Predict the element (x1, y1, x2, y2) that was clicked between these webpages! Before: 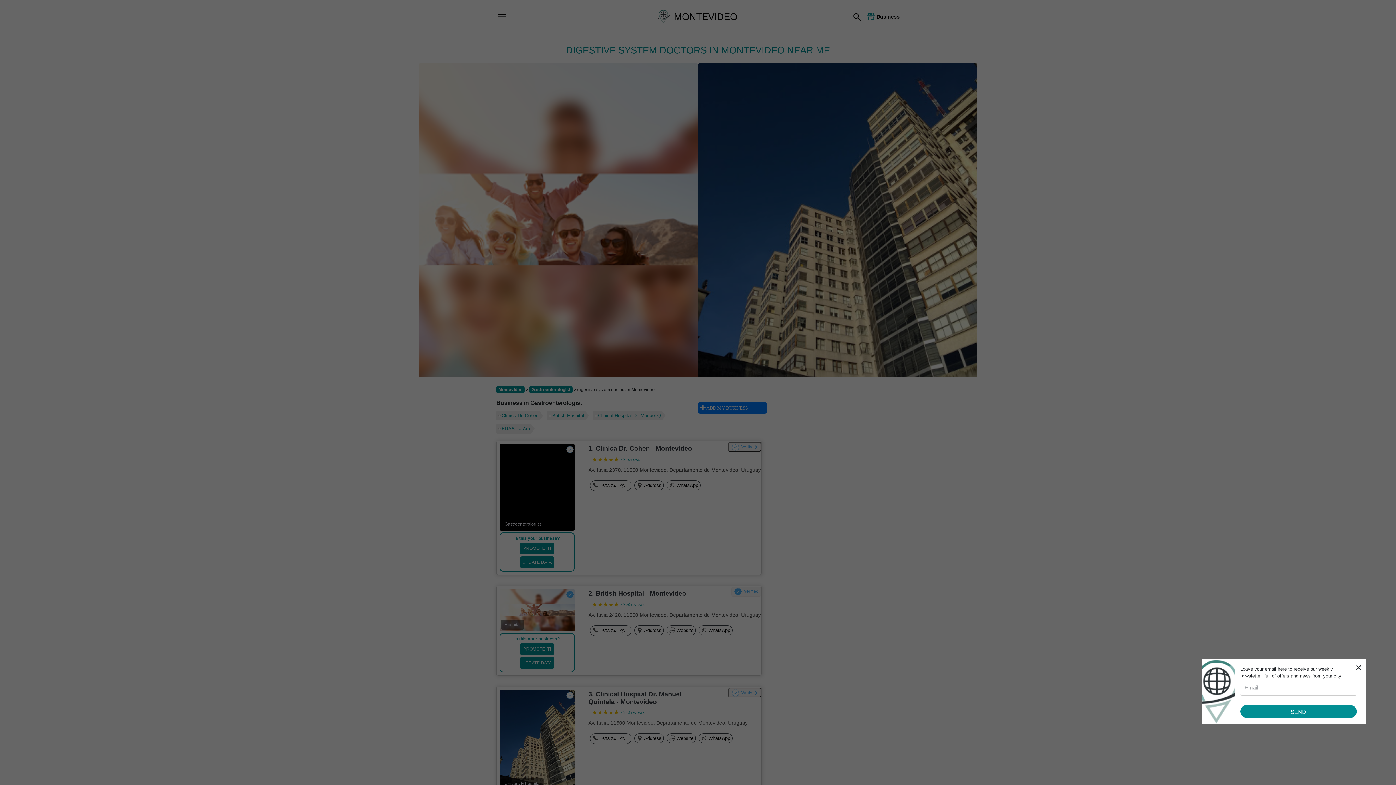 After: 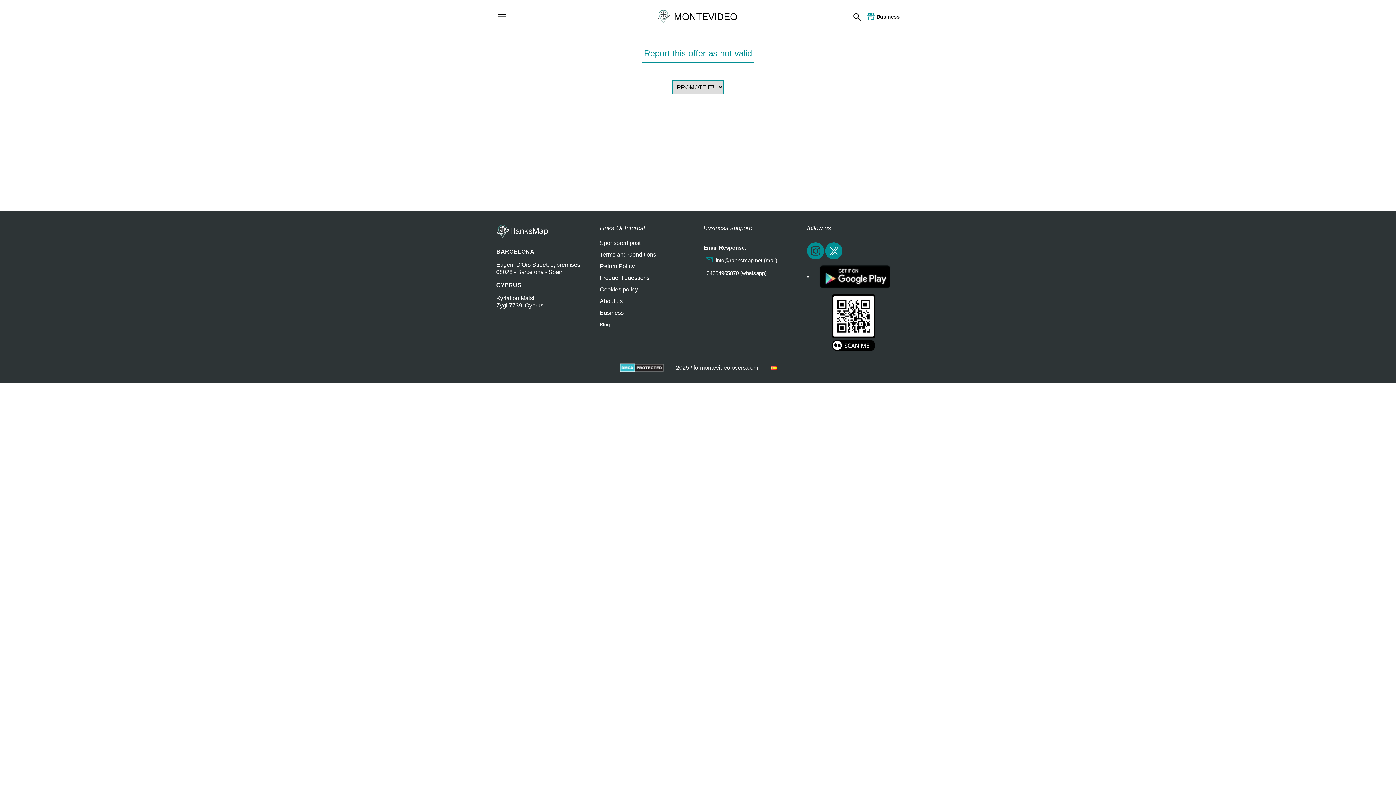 Action: bbox: (519, 556, 554, 568) label: UPDATE DATA